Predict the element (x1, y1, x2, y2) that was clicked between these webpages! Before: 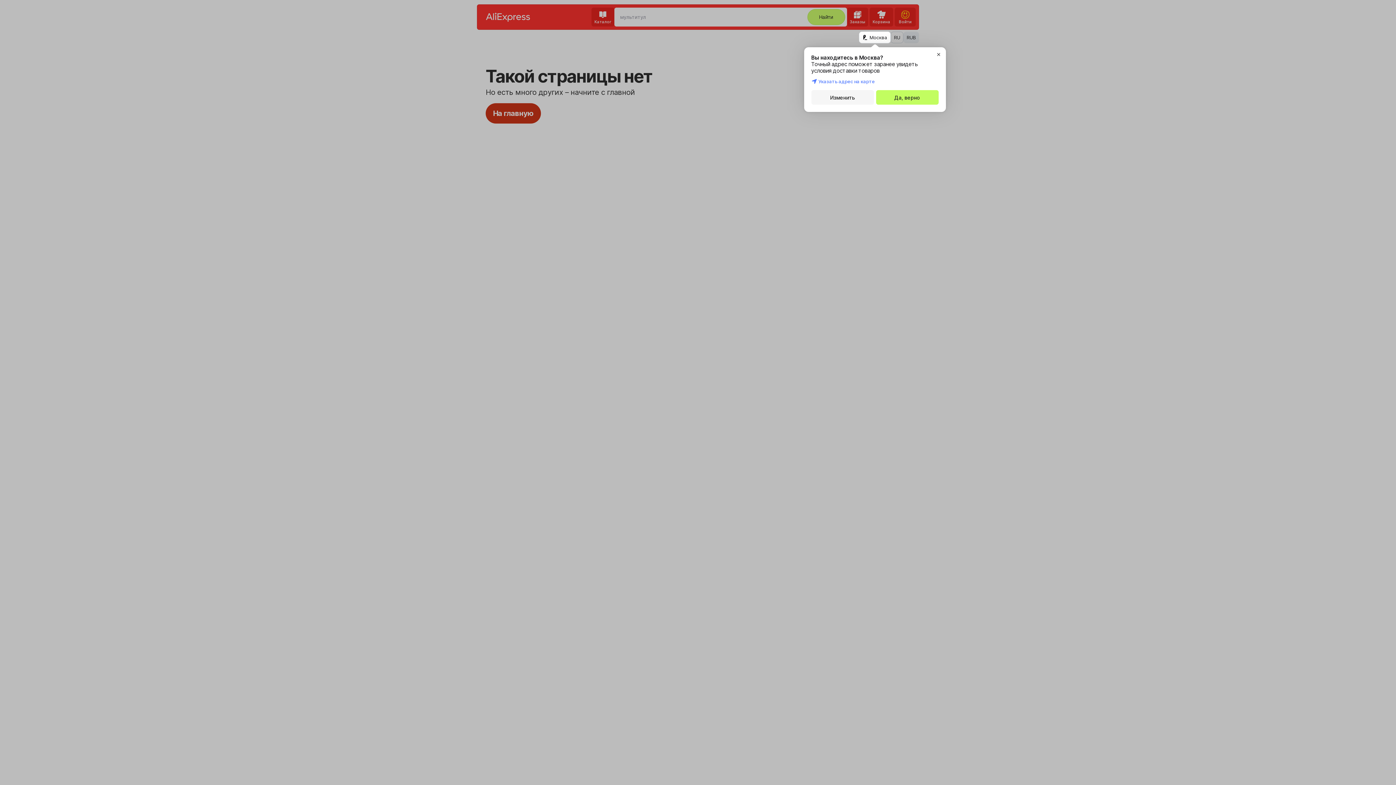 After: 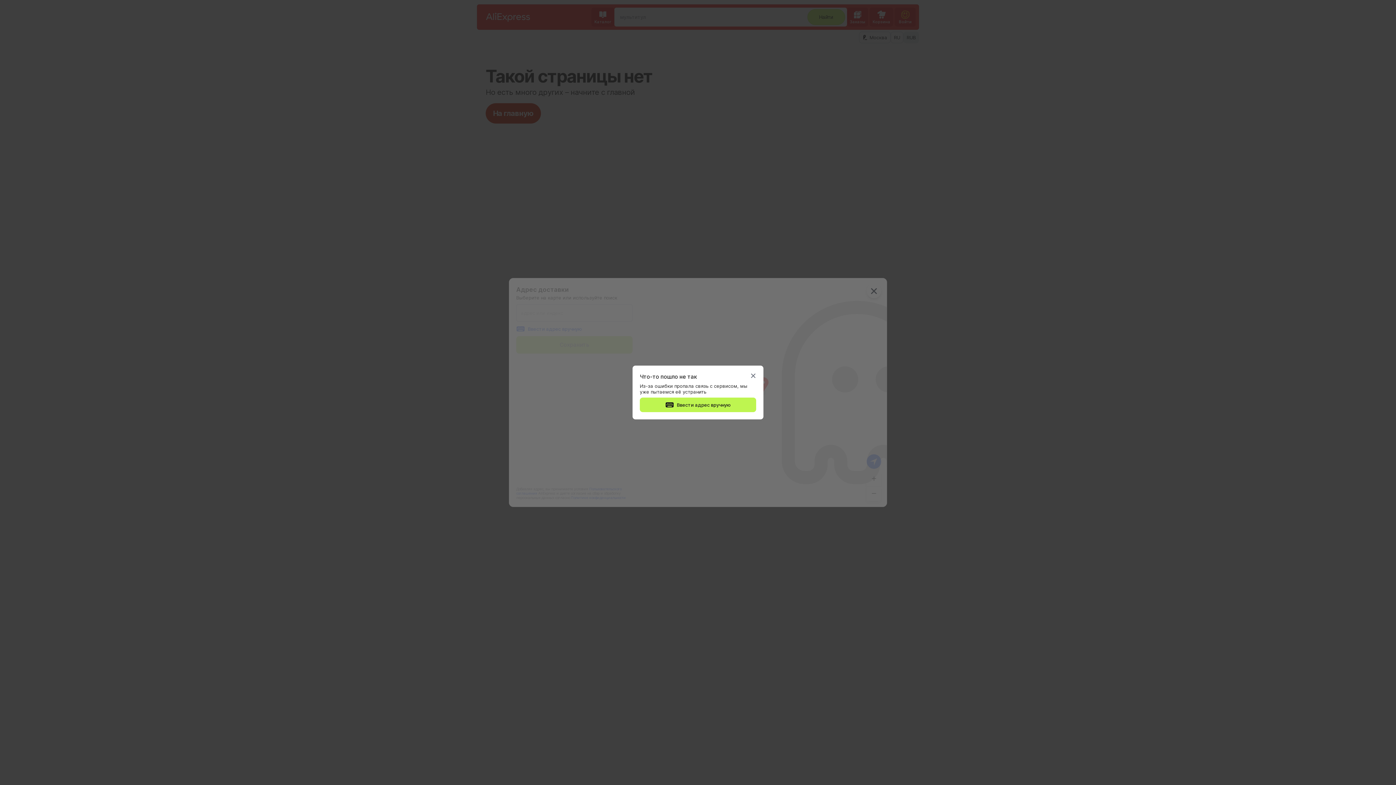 Action: label: Изменить bbox: (811, 90, 874, 104)